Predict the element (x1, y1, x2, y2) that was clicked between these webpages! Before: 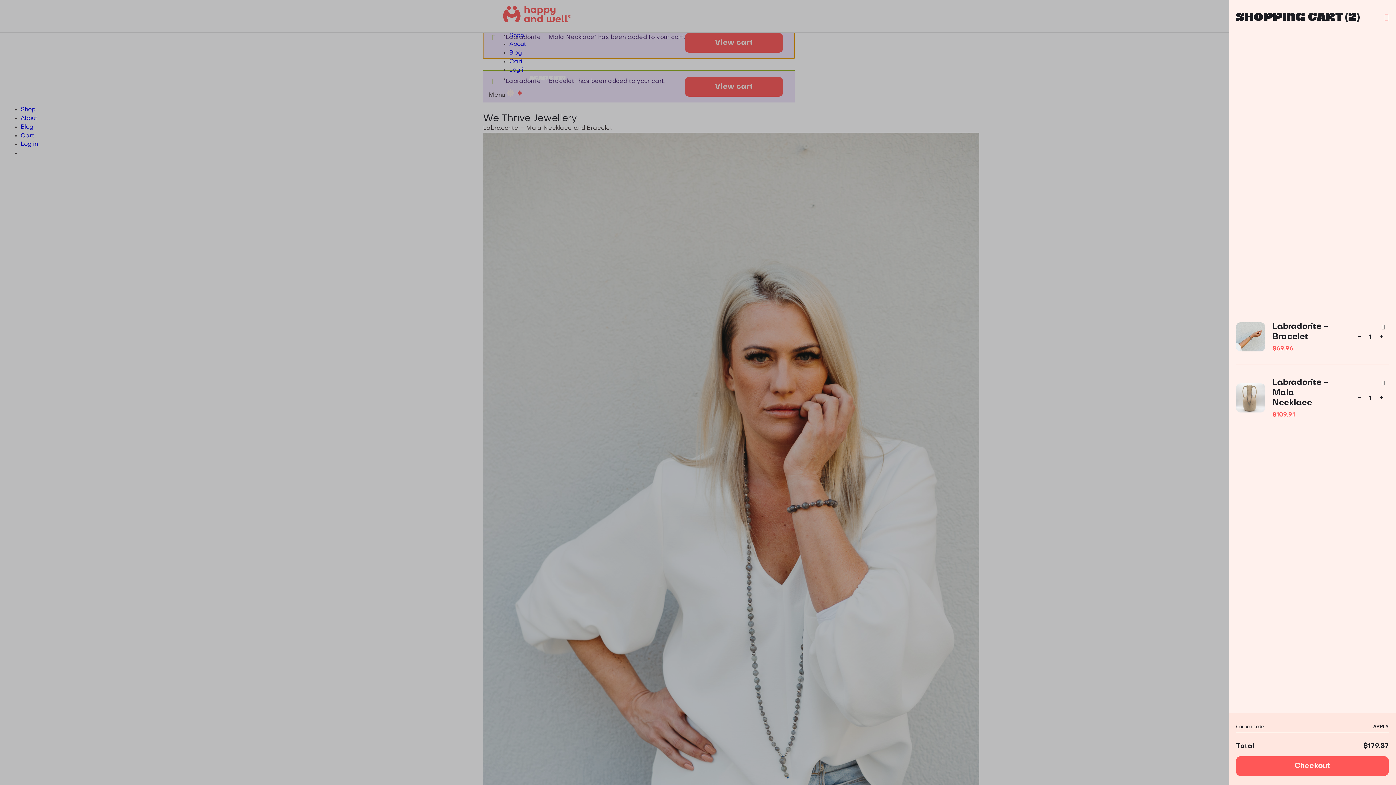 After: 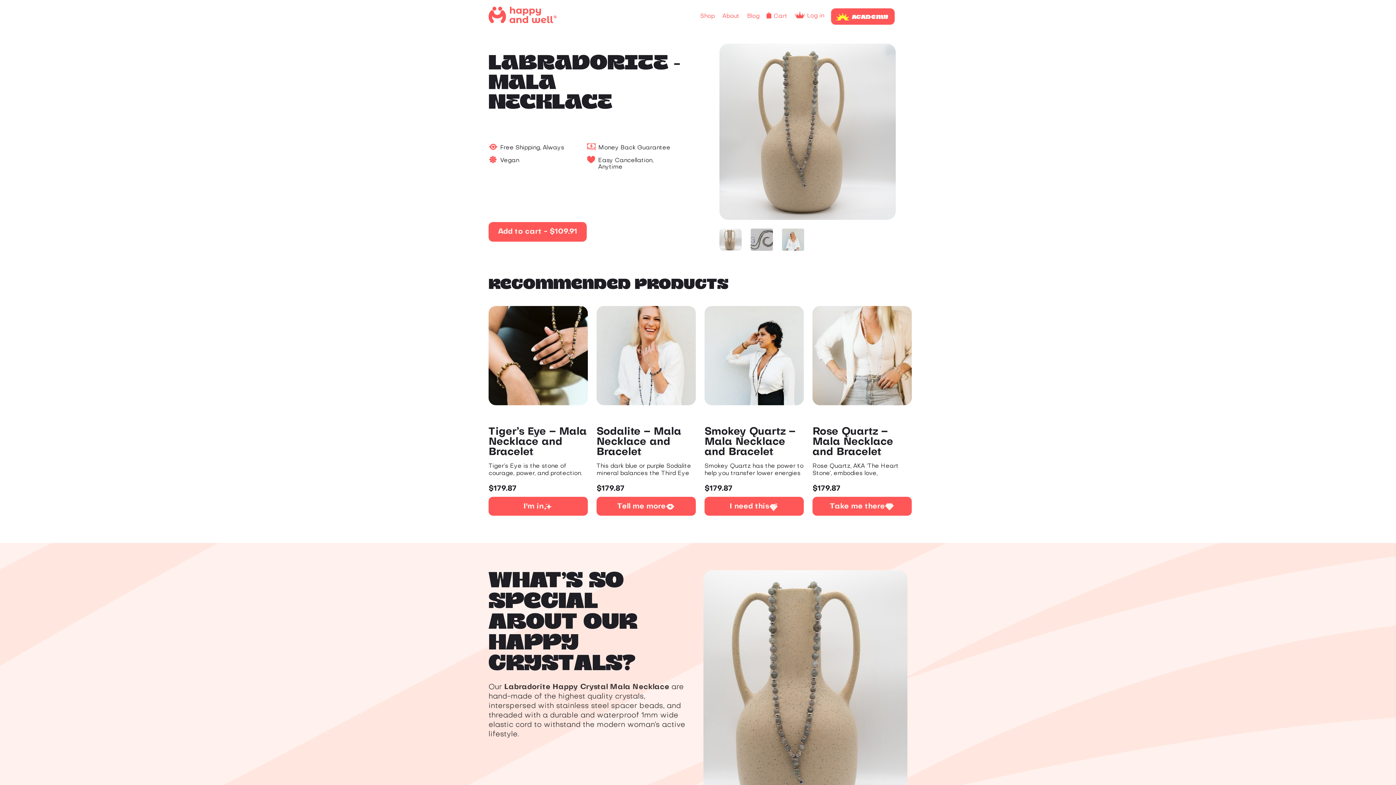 Action: label: Labradorite - Mala Necklace bbox: (1272, 378, 1352, 408)